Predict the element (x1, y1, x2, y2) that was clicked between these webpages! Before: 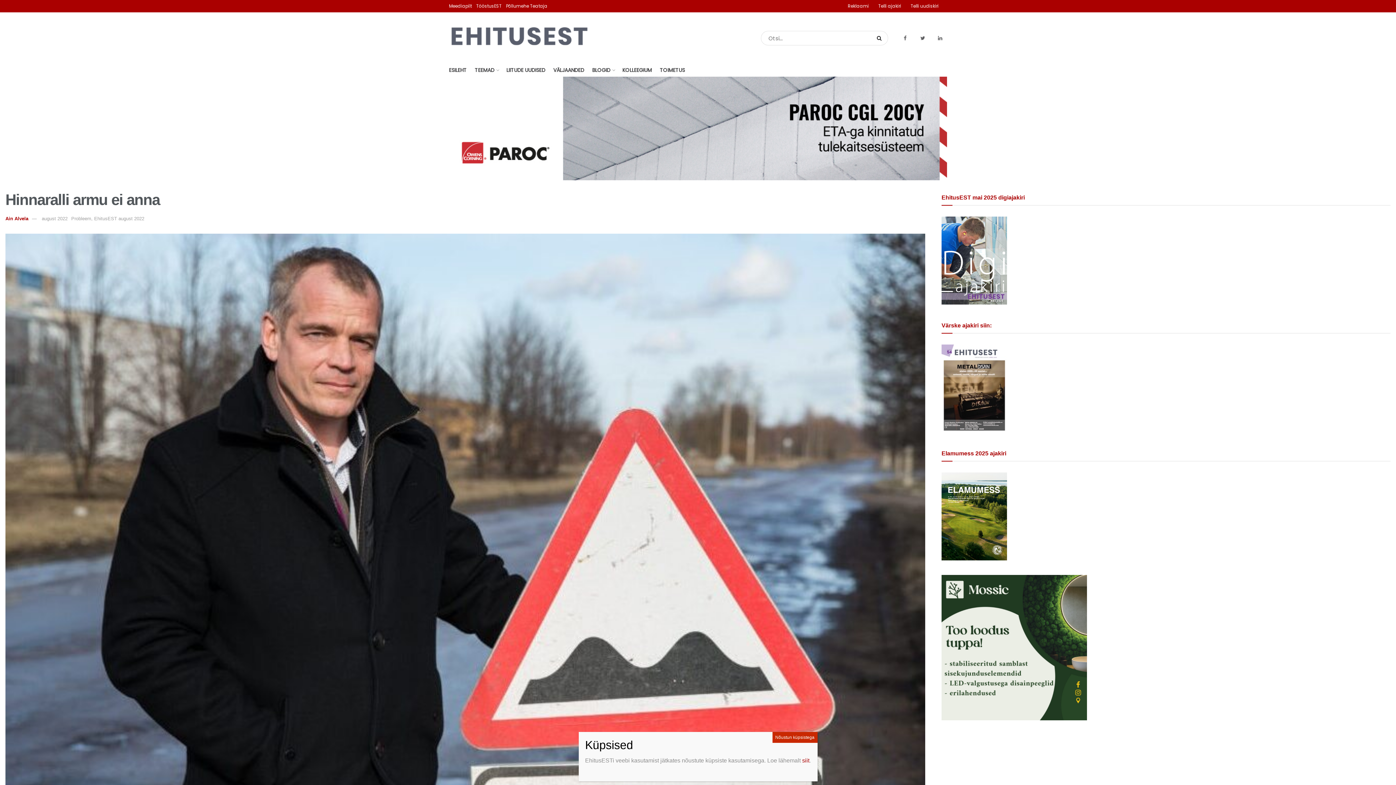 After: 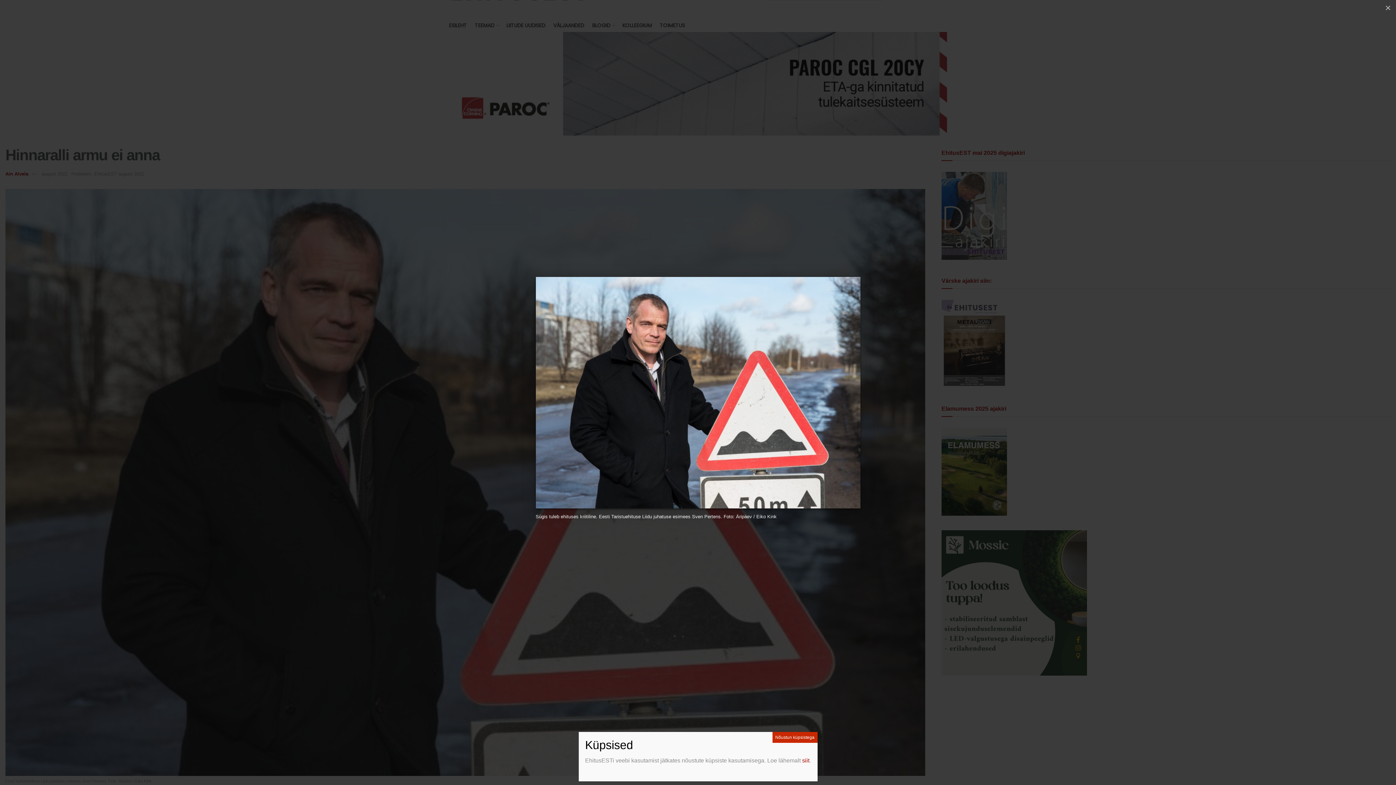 Action: bbox: (5, 233, 925, 830) label: Eesti Taristuehituse Liidu juhatuse esimees Sven Pertens. Foto: Äripäev / Eiko Kink